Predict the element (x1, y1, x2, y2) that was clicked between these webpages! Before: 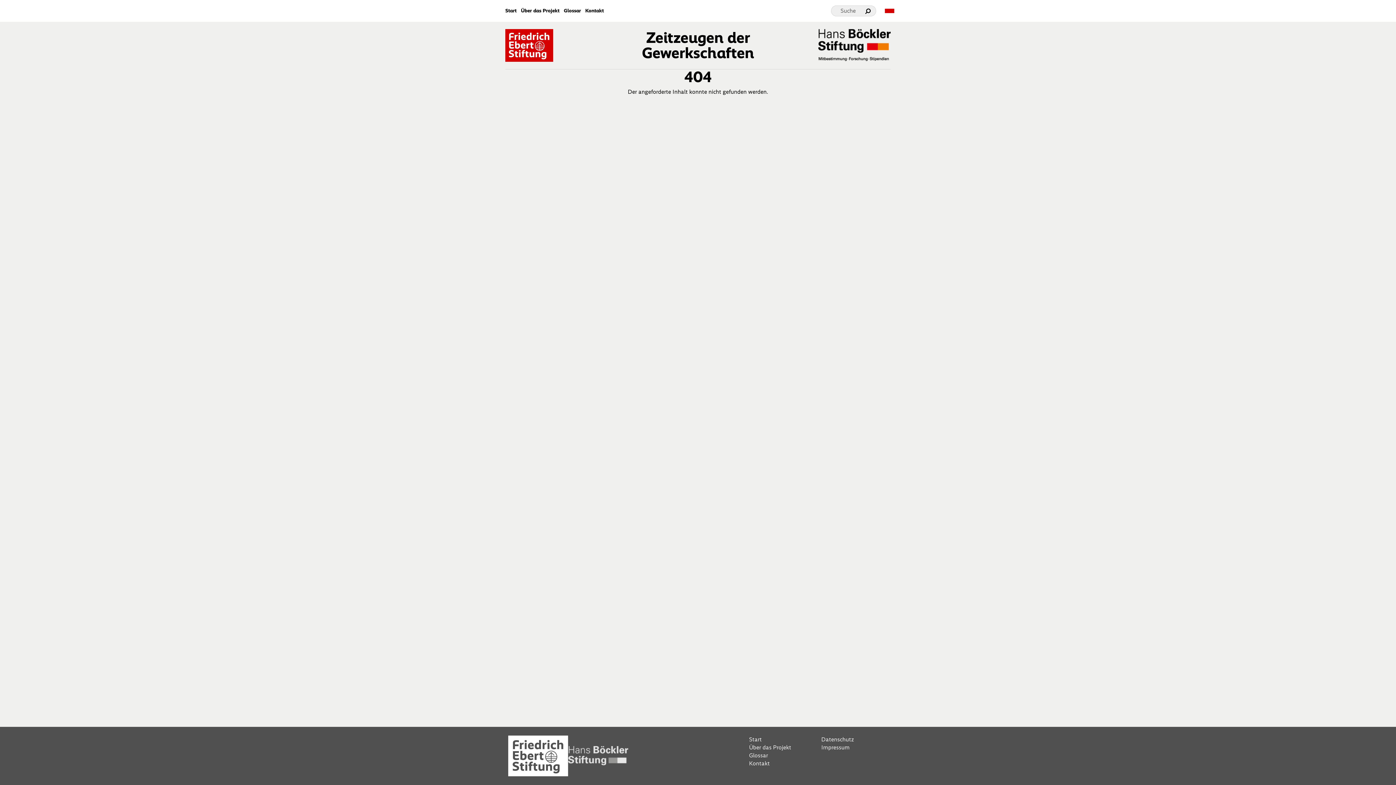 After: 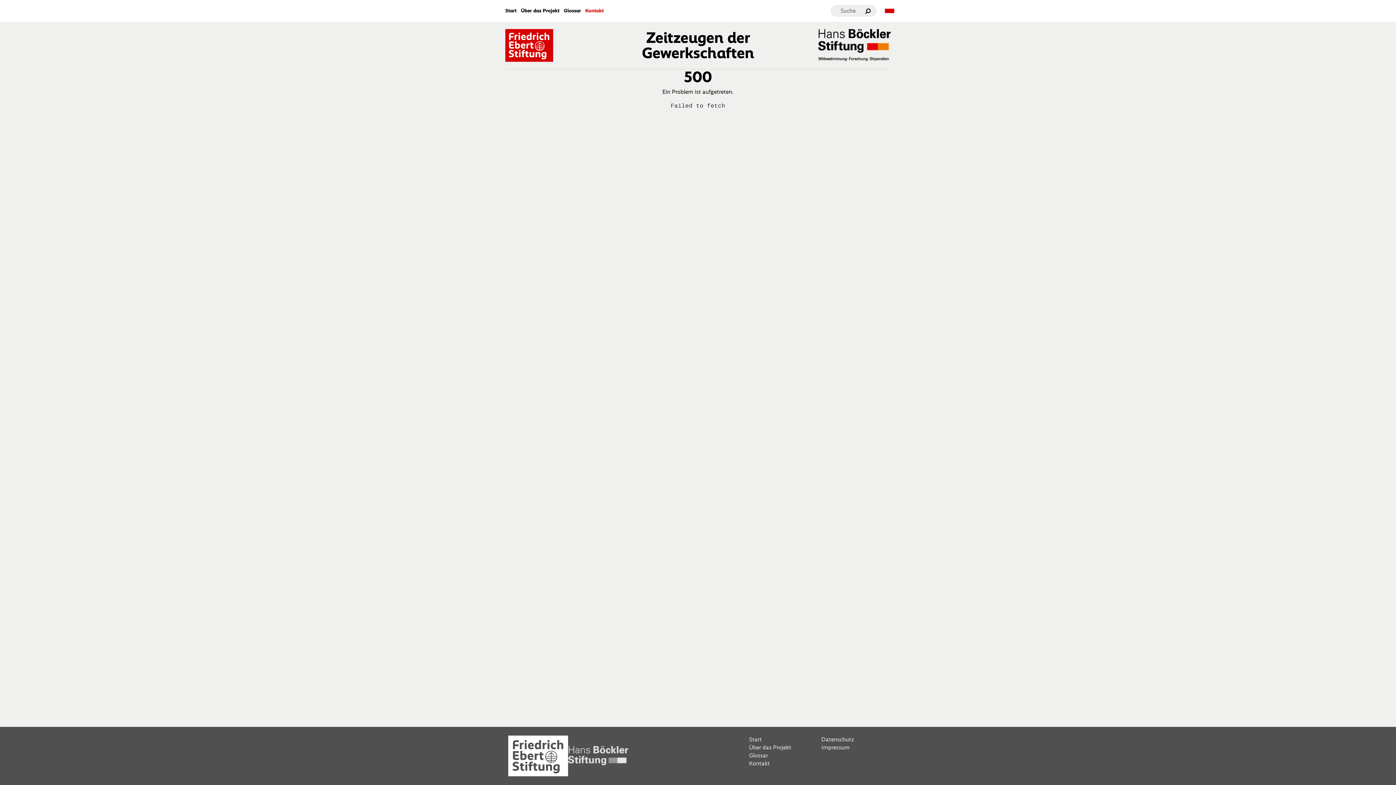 Action: bbox: (585, 8, 604, 13) label: Kontakt